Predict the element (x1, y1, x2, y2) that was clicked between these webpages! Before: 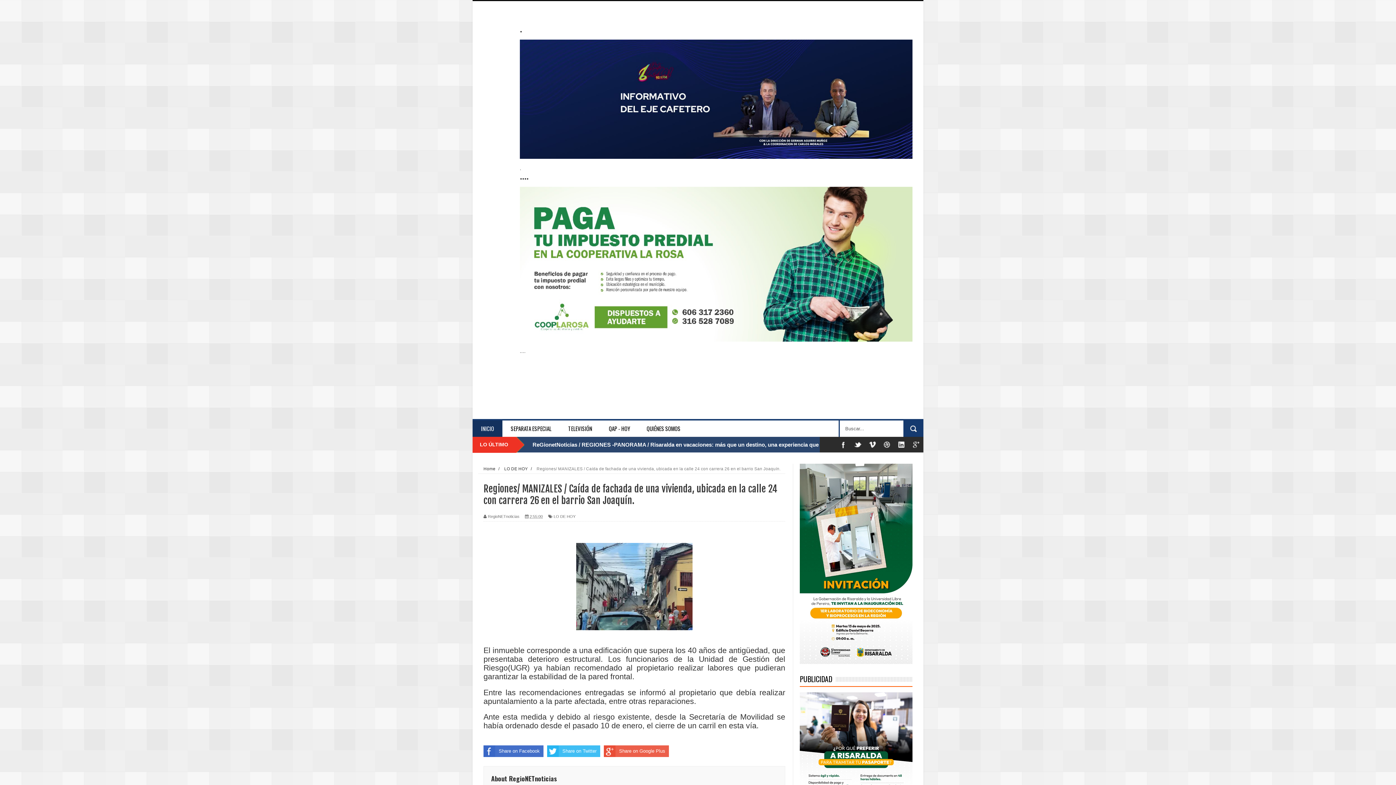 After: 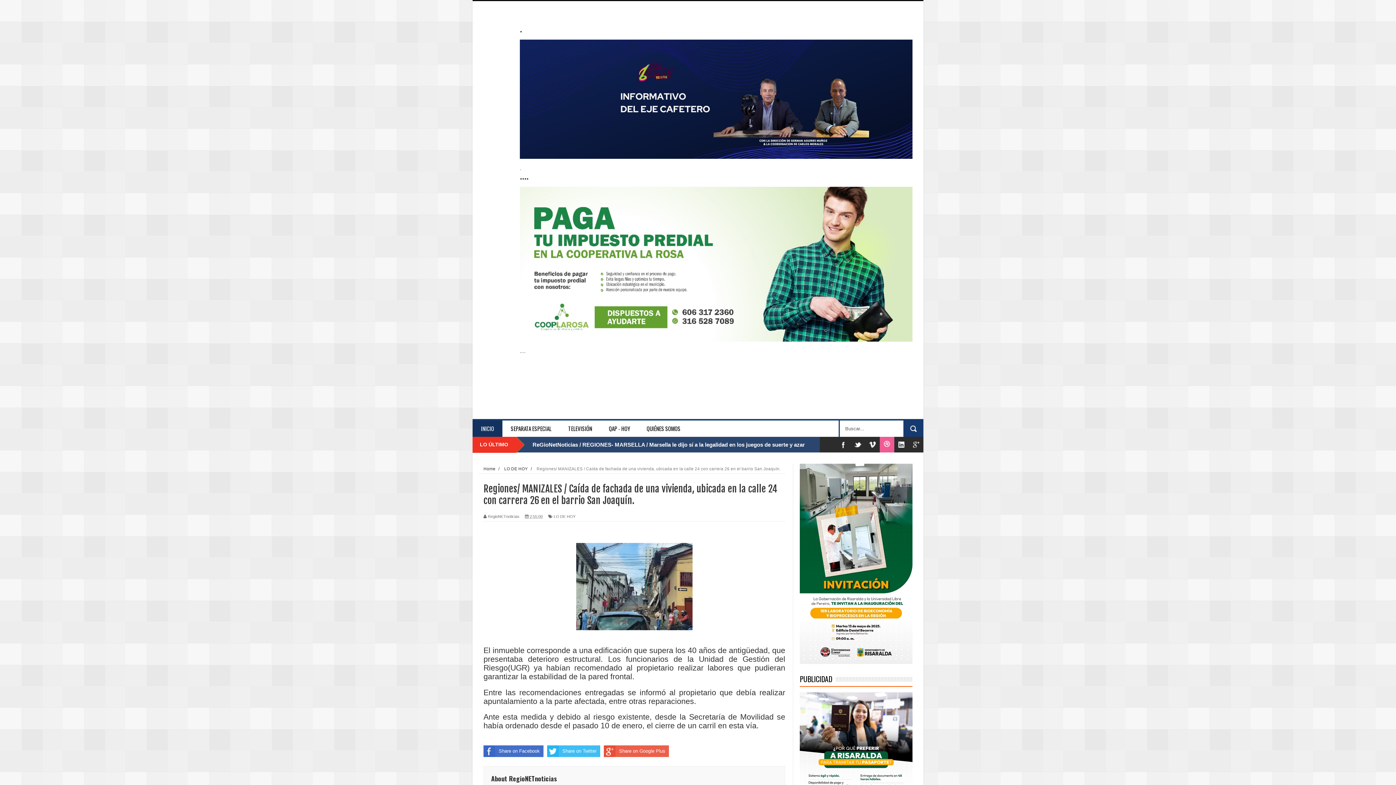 Action: bbox: (880, 437, 894, 452)